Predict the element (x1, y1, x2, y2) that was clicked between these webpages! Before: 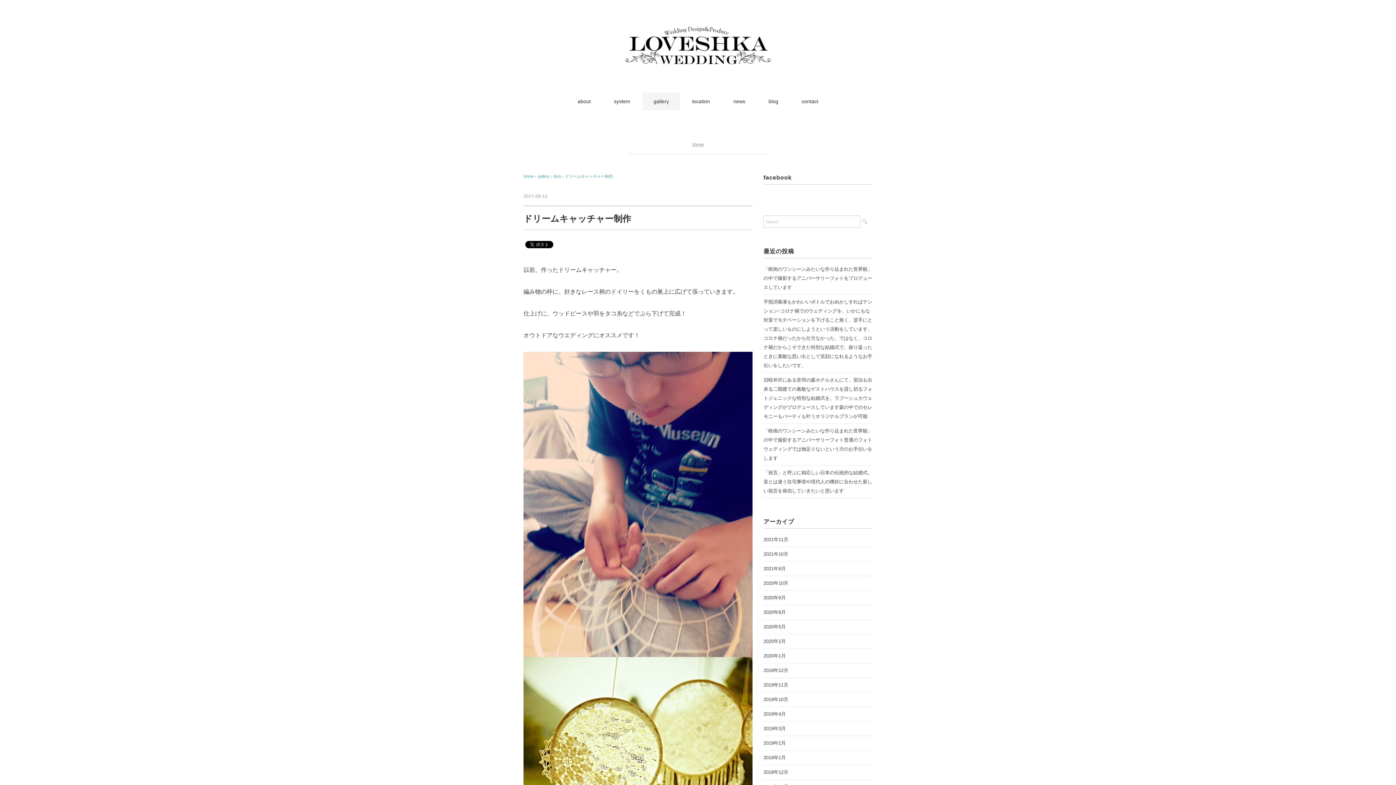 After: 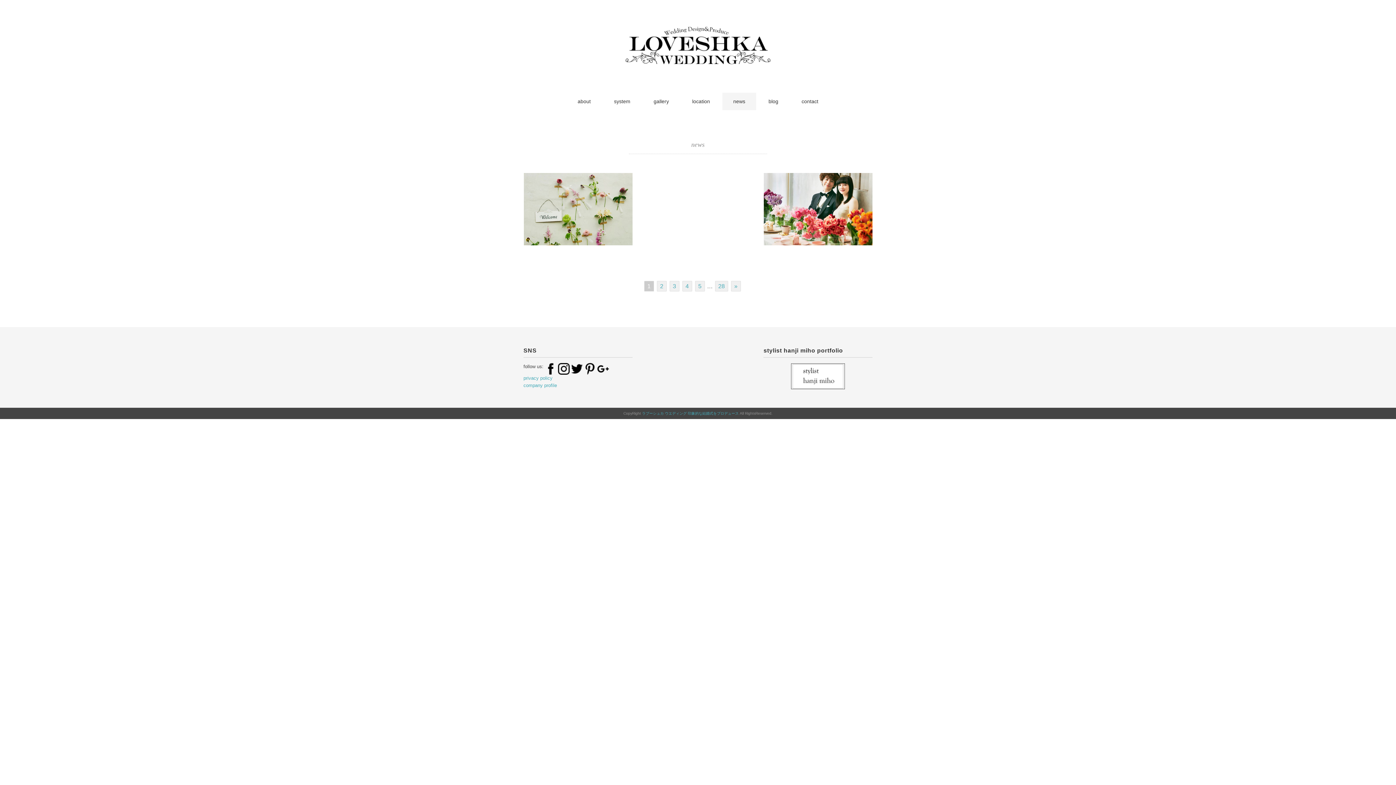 Action: label: news bbox: (722, 92, 756, 110)